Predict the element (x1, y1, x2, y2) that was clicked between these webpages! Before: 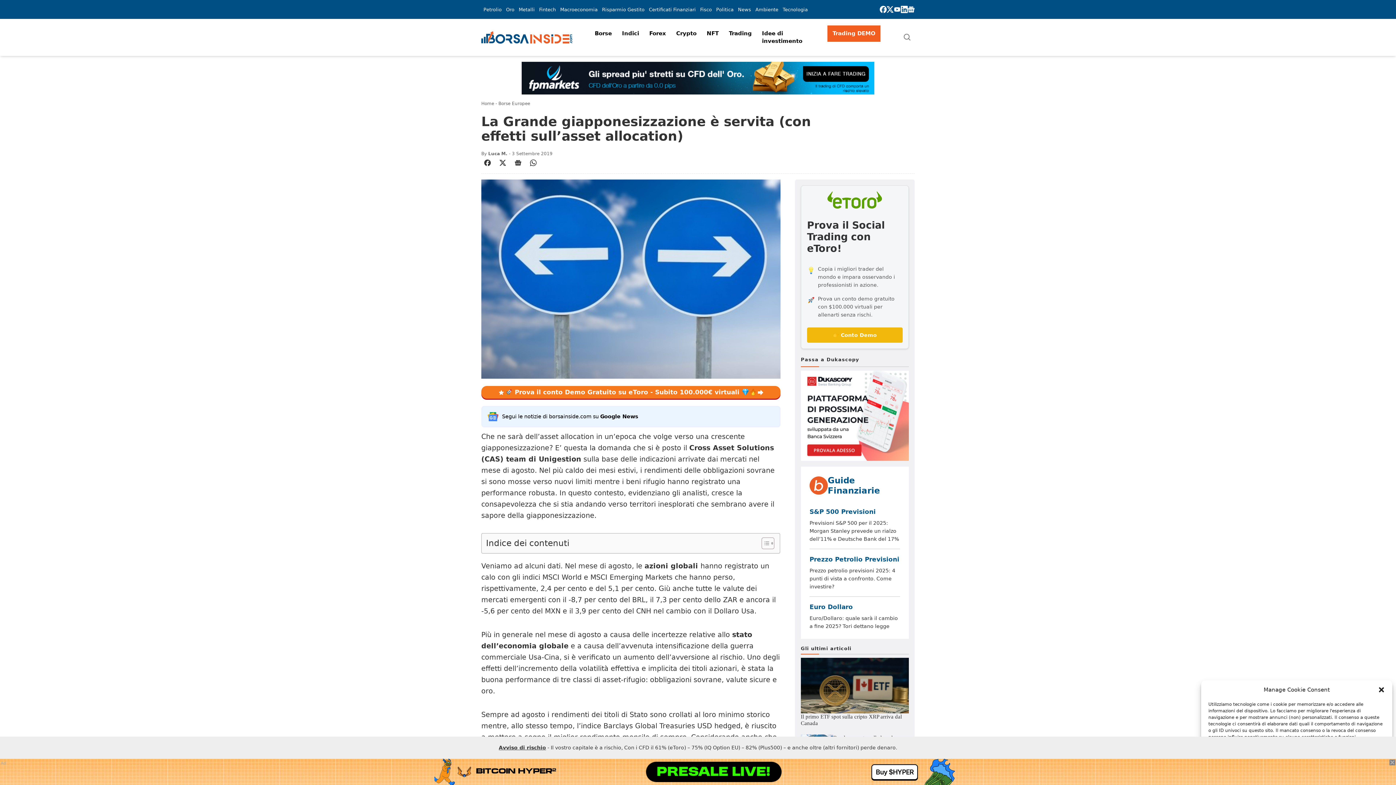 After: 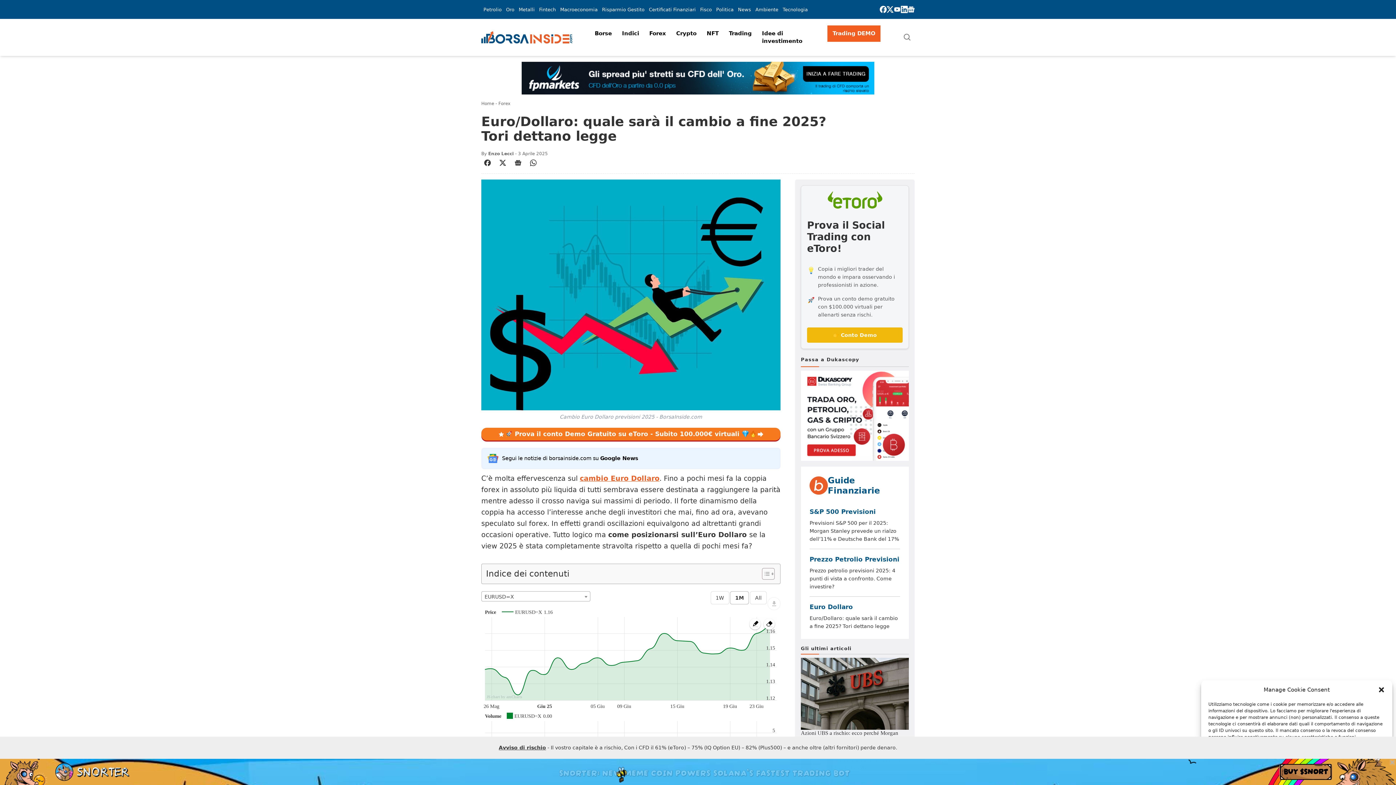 Action: label: Euro Dollaro

Euro/Dollaro: quale sarà il cambio a fine 2025? Tori dettano legge bbox: (809, 602, 900, 630)